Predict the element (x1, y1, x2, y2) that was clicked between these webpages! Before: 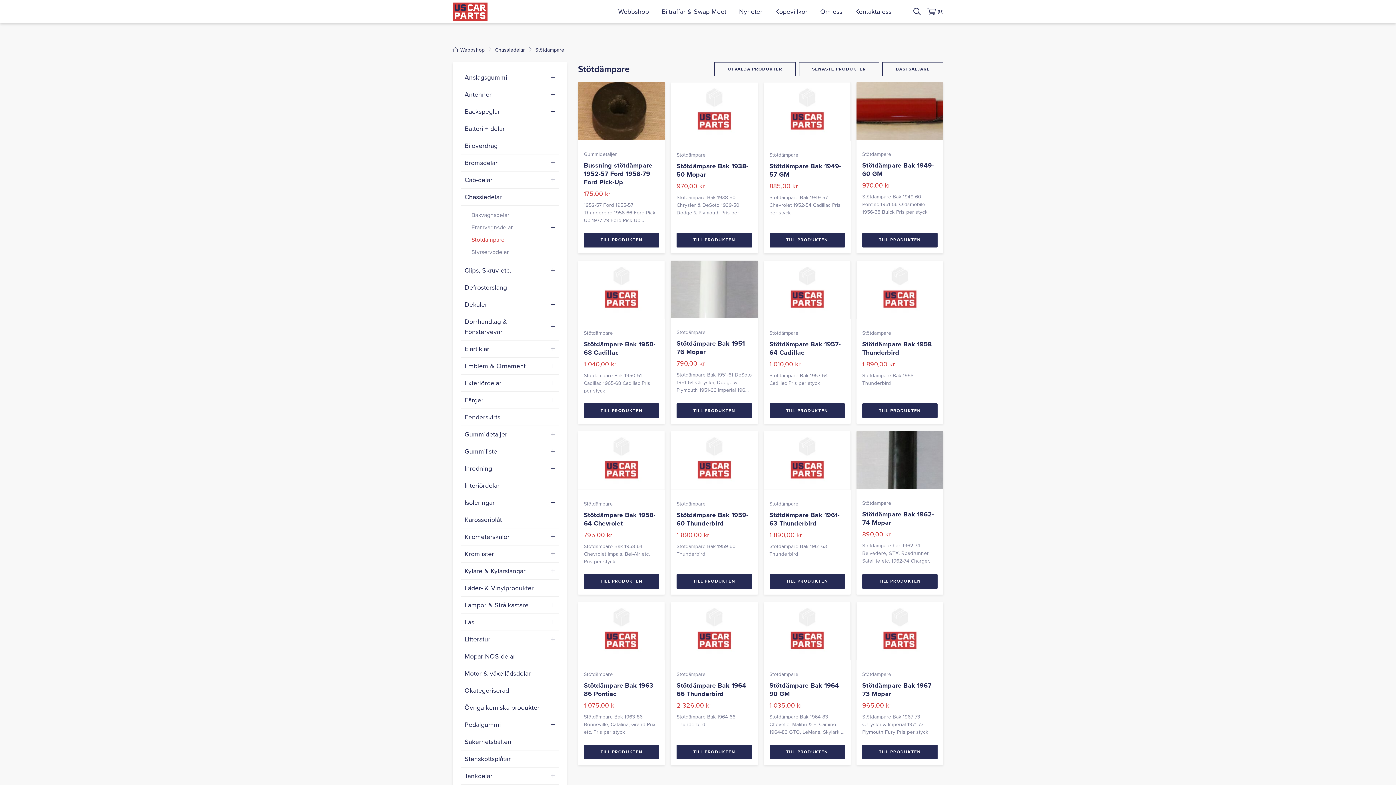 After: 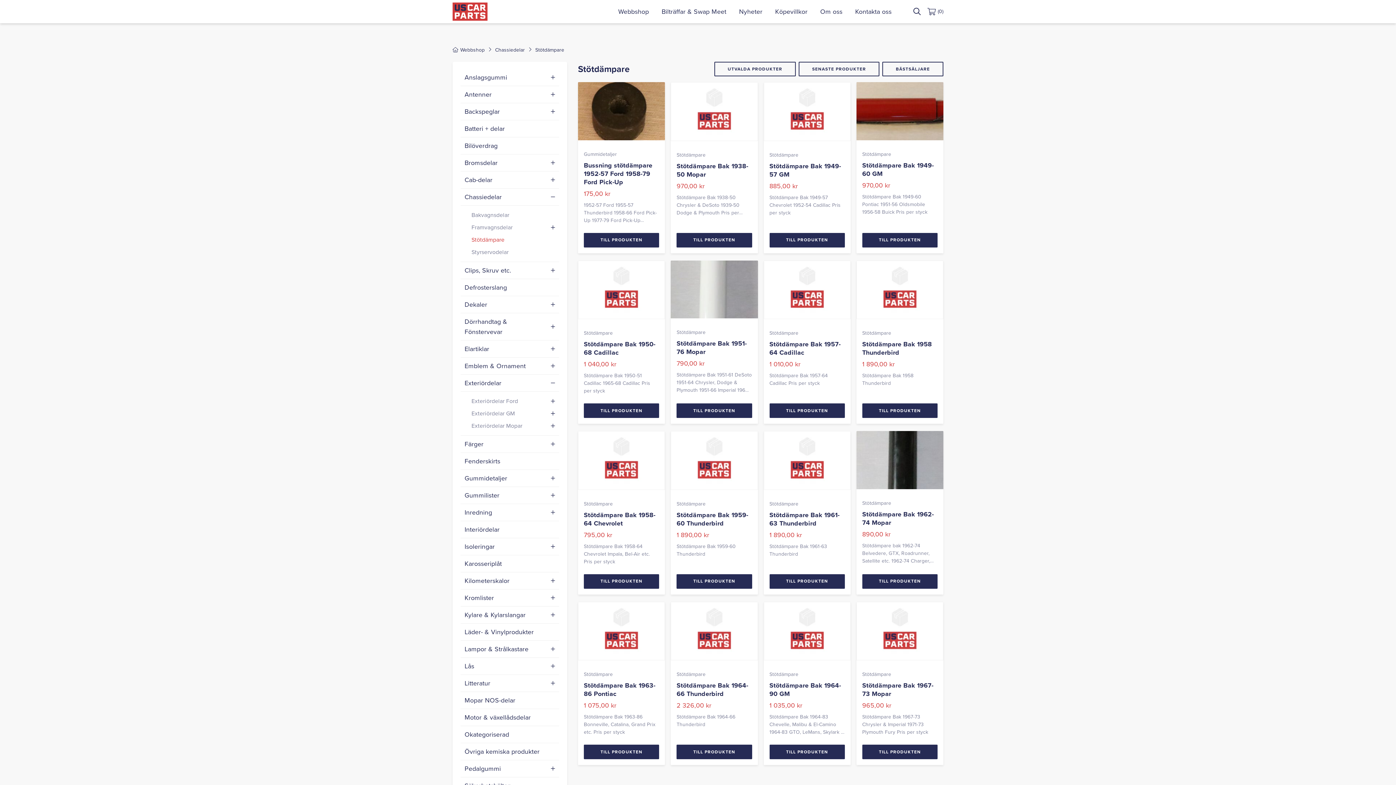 Action: bbox: (460, 374, 559, 392) label: Exteriördelar